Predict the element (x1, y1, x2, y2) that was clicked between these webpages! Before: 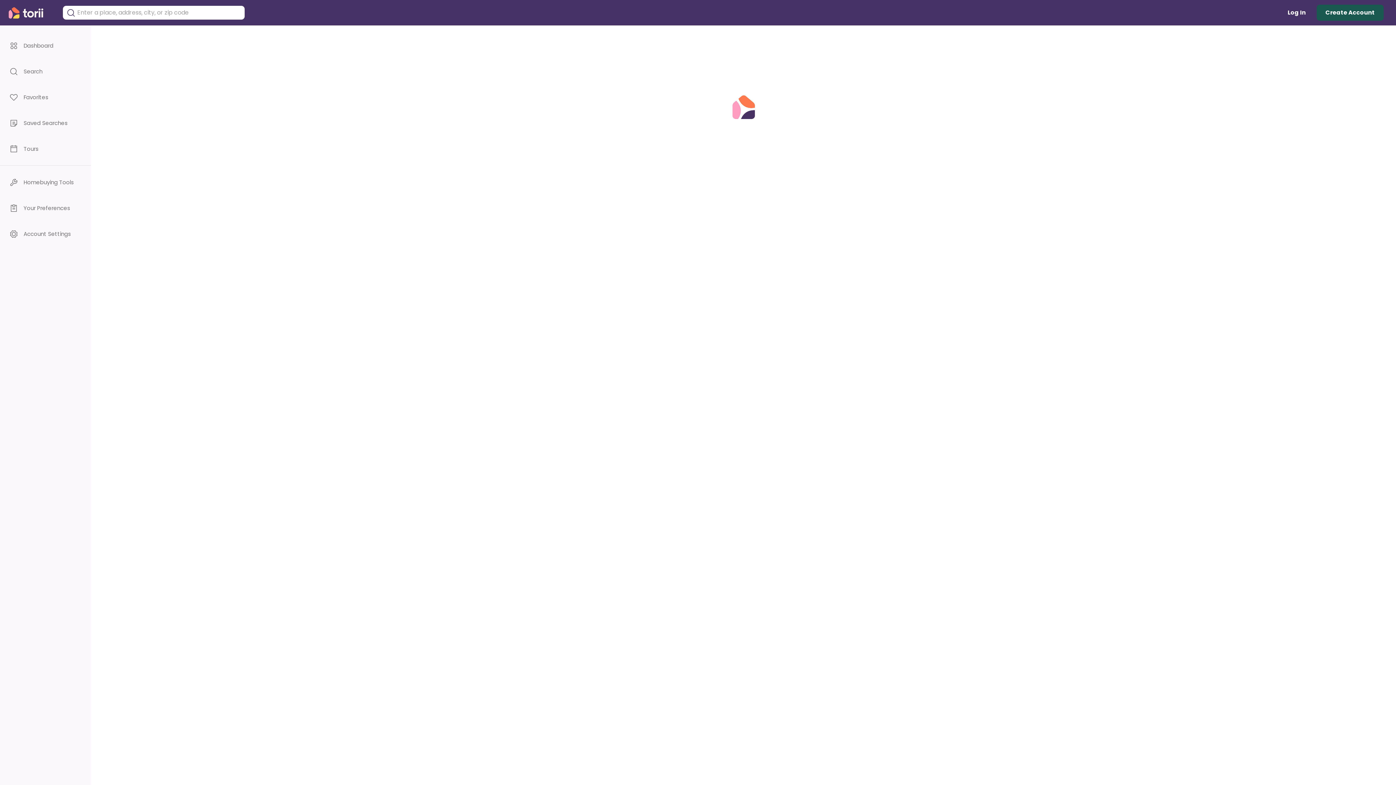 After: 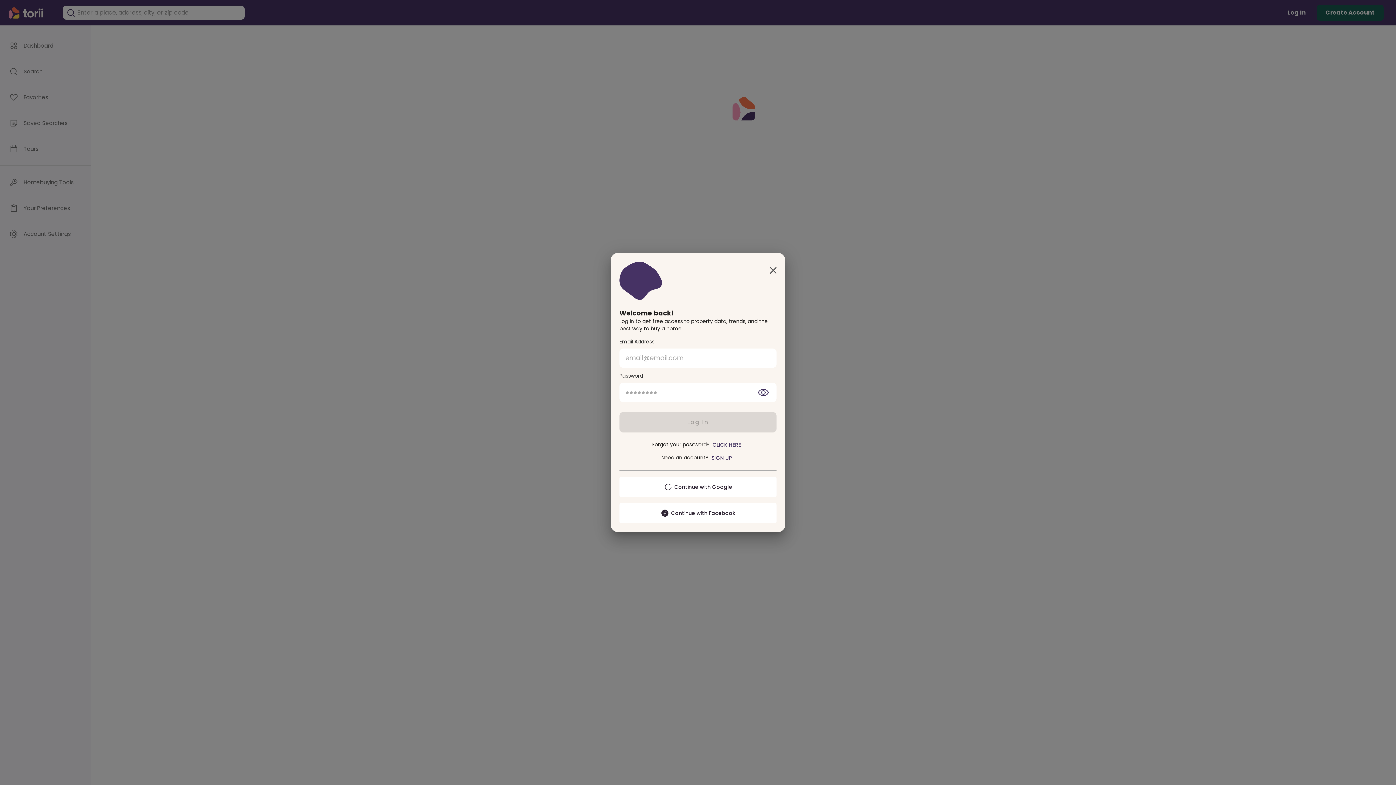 Action: bbox: (1284, 4, 1309, 21) label: Log In